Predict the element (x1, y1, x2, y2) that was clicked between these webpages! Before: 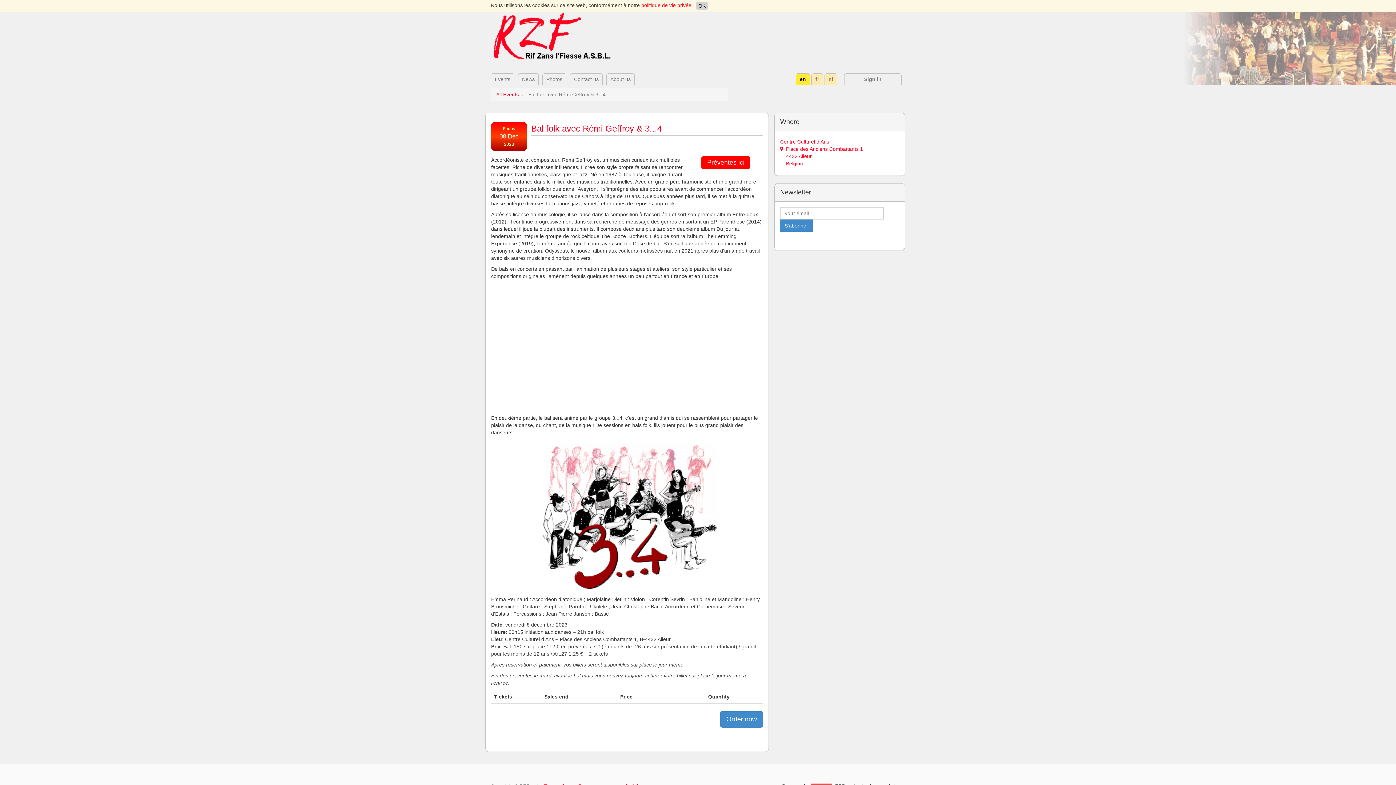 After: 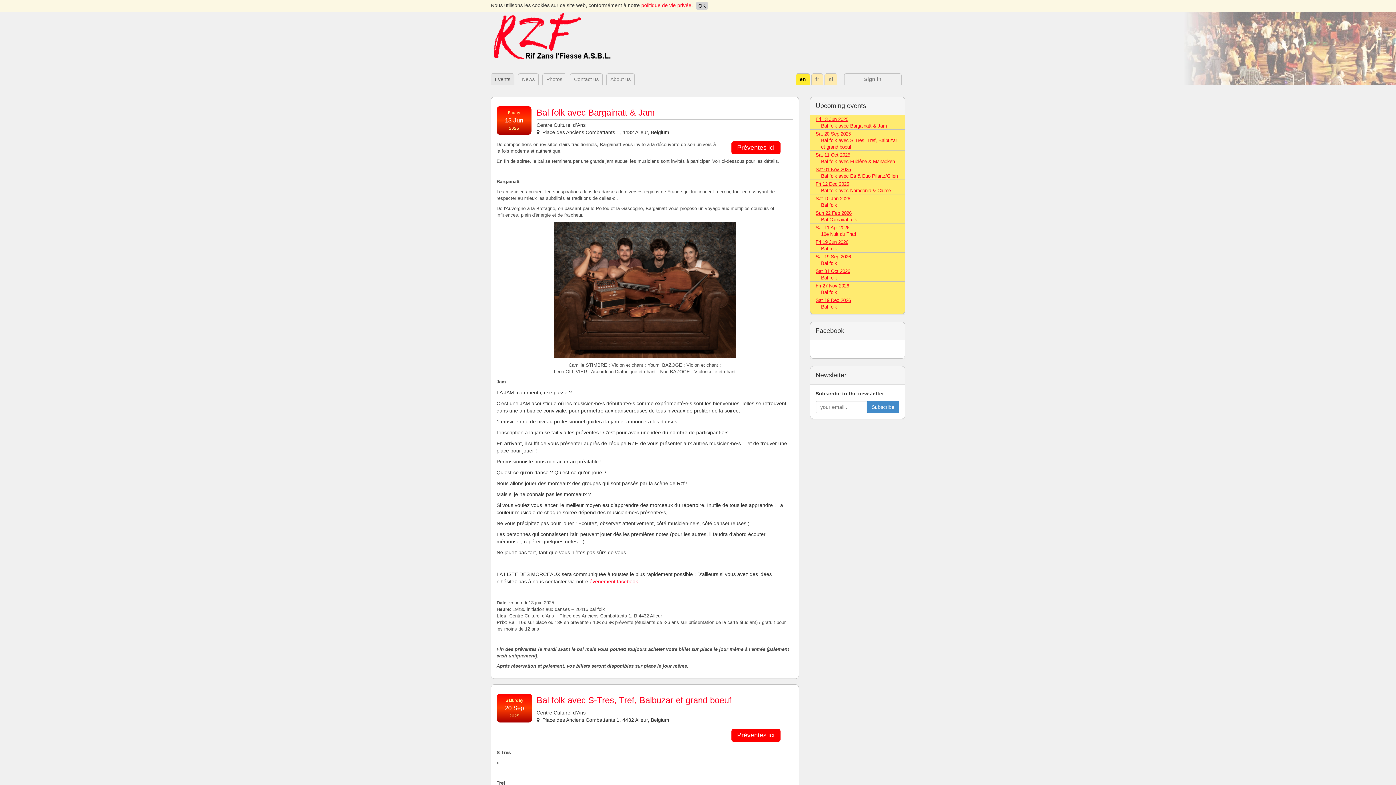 Action: bbox: (485, 11, 618, 29)